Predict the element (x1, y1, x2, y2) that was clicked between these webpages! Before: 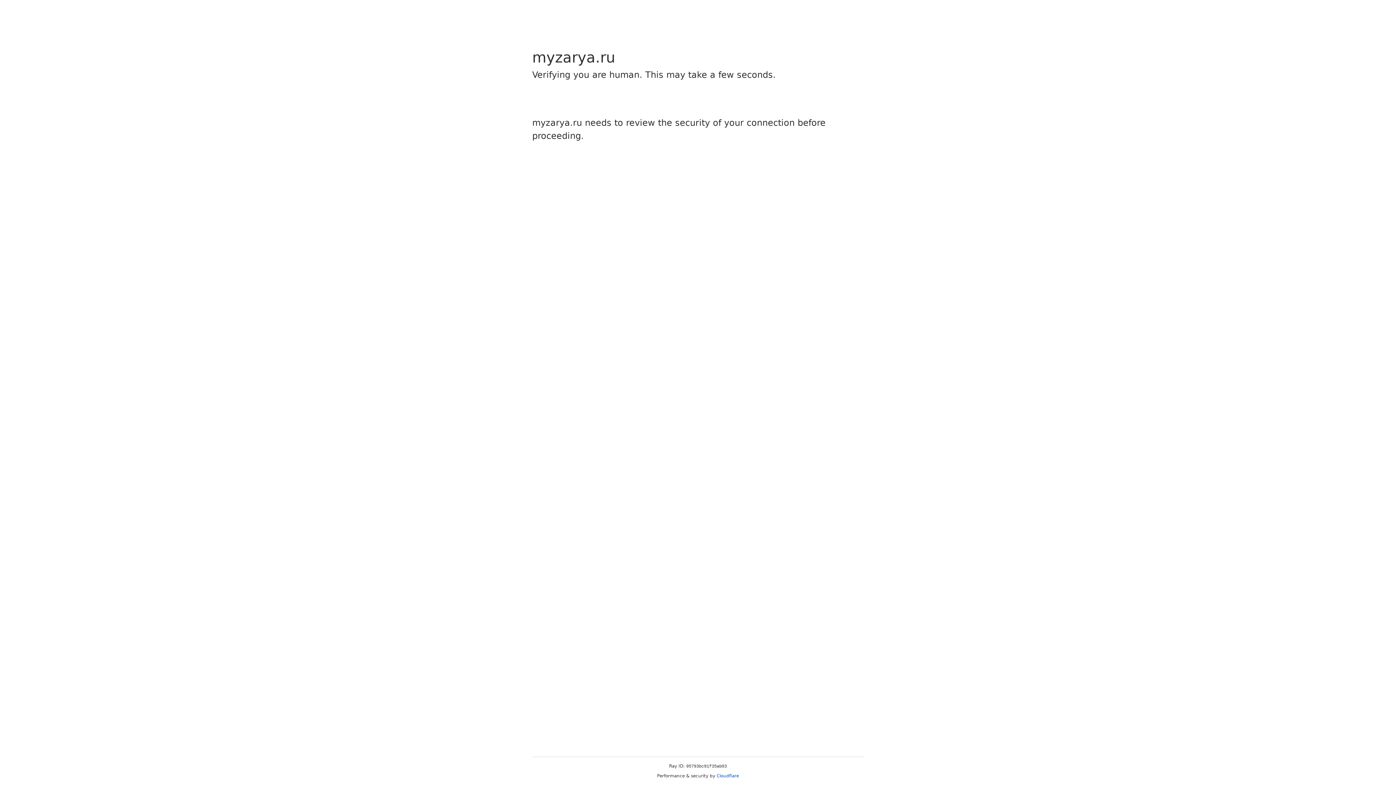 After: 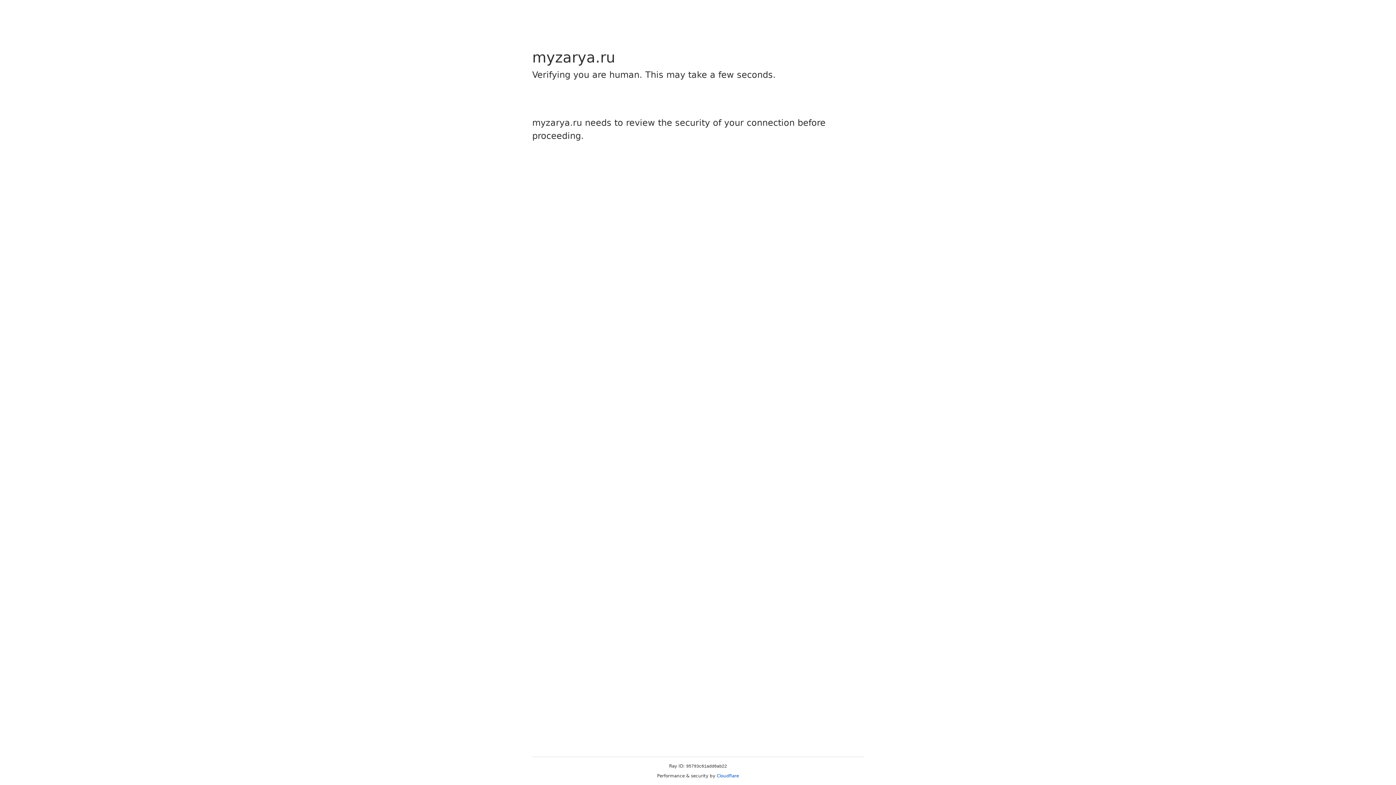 Action: bbox: (716, 773, 739, 778) label: Cloudflare